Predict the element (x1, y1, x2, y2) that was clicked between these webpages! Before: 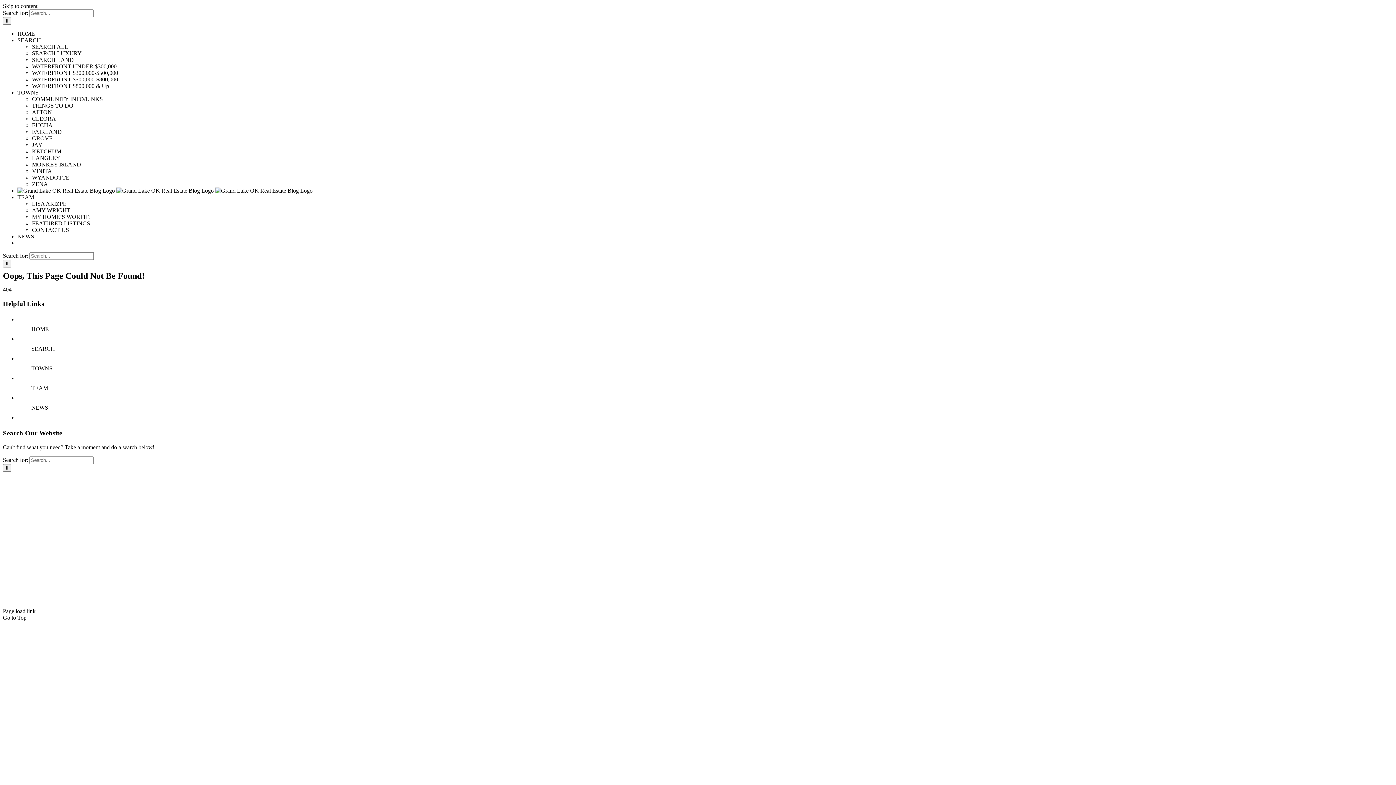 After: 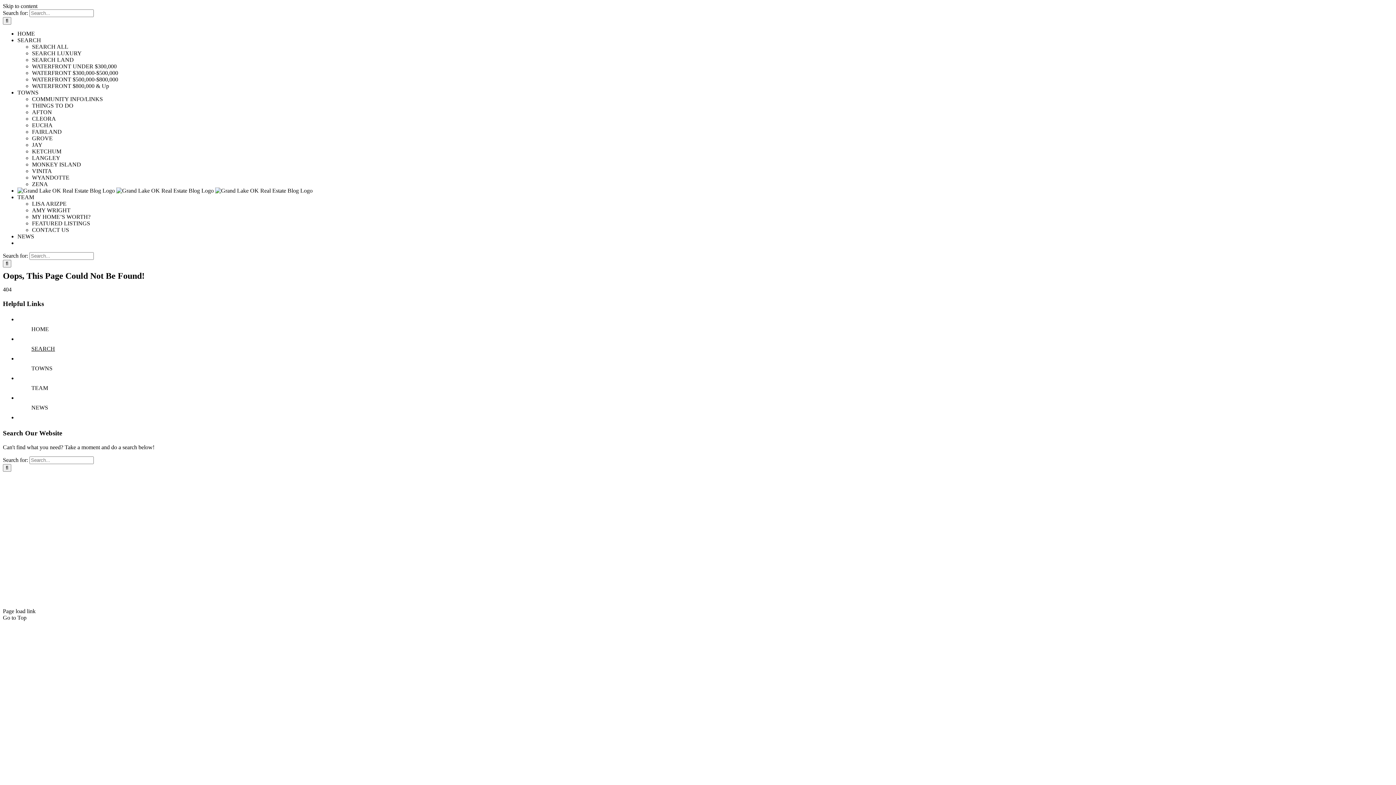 Action: bbox: (31, 345, 55, 352) label: SEARCH